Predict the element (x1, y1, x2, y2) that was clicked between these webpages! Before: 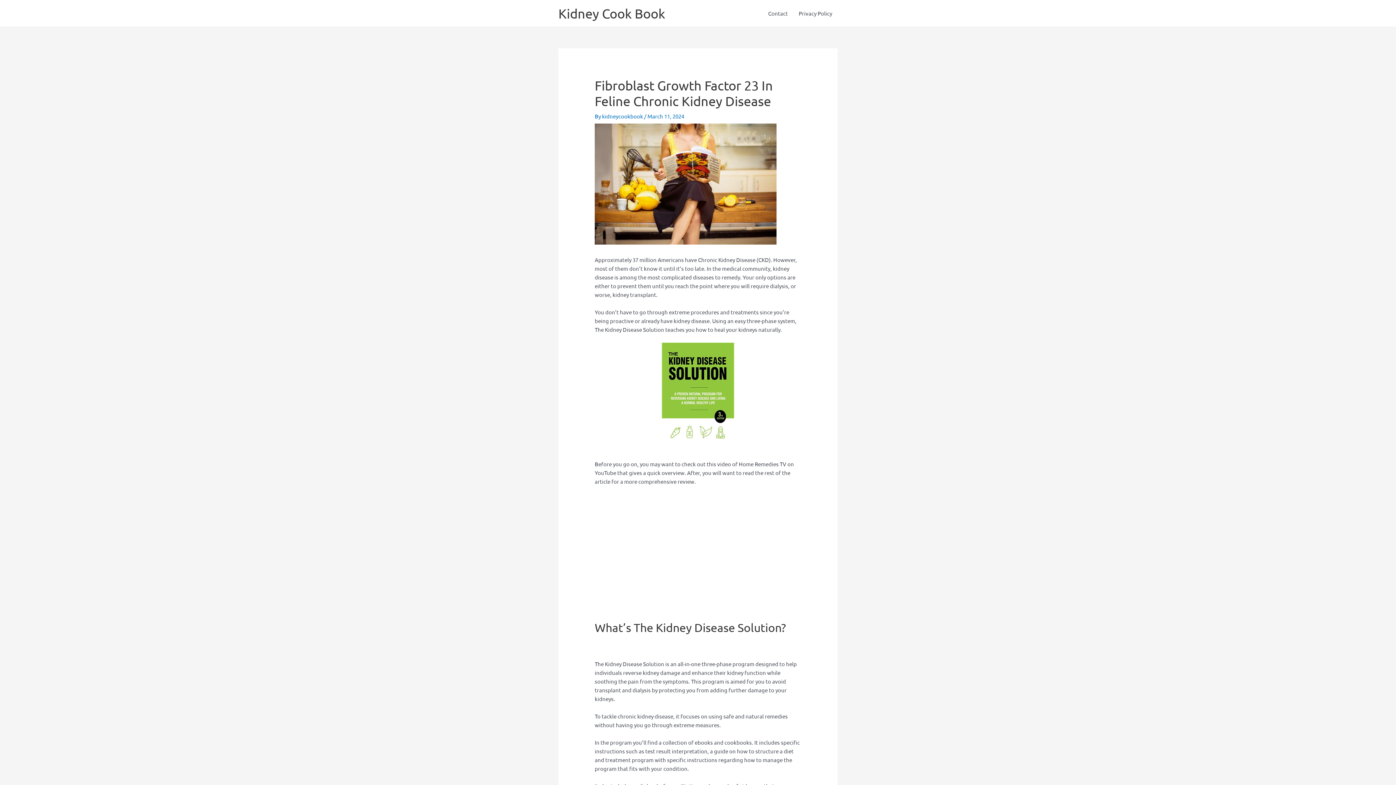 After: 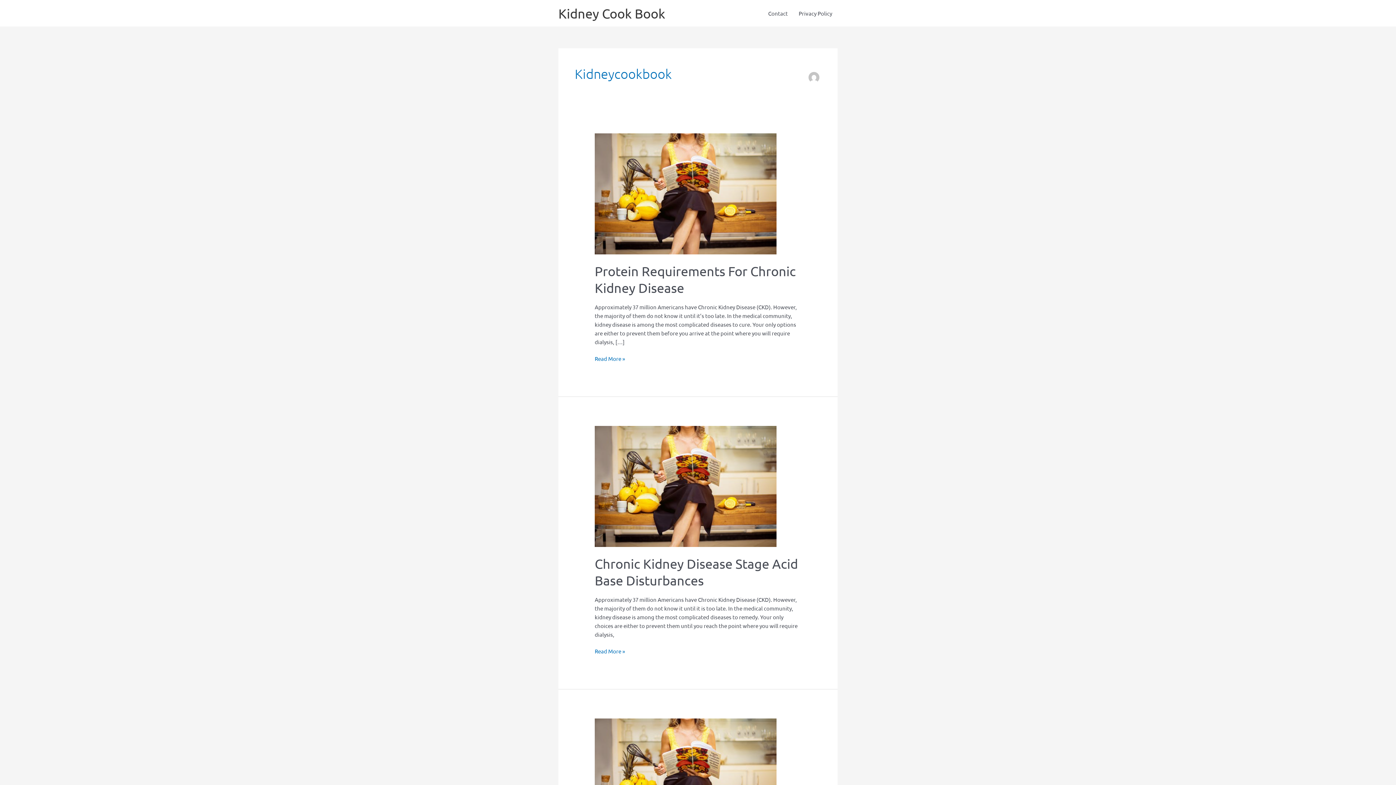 Action: label: kidneycookbook  bbox: (602, 112, 644, 119)